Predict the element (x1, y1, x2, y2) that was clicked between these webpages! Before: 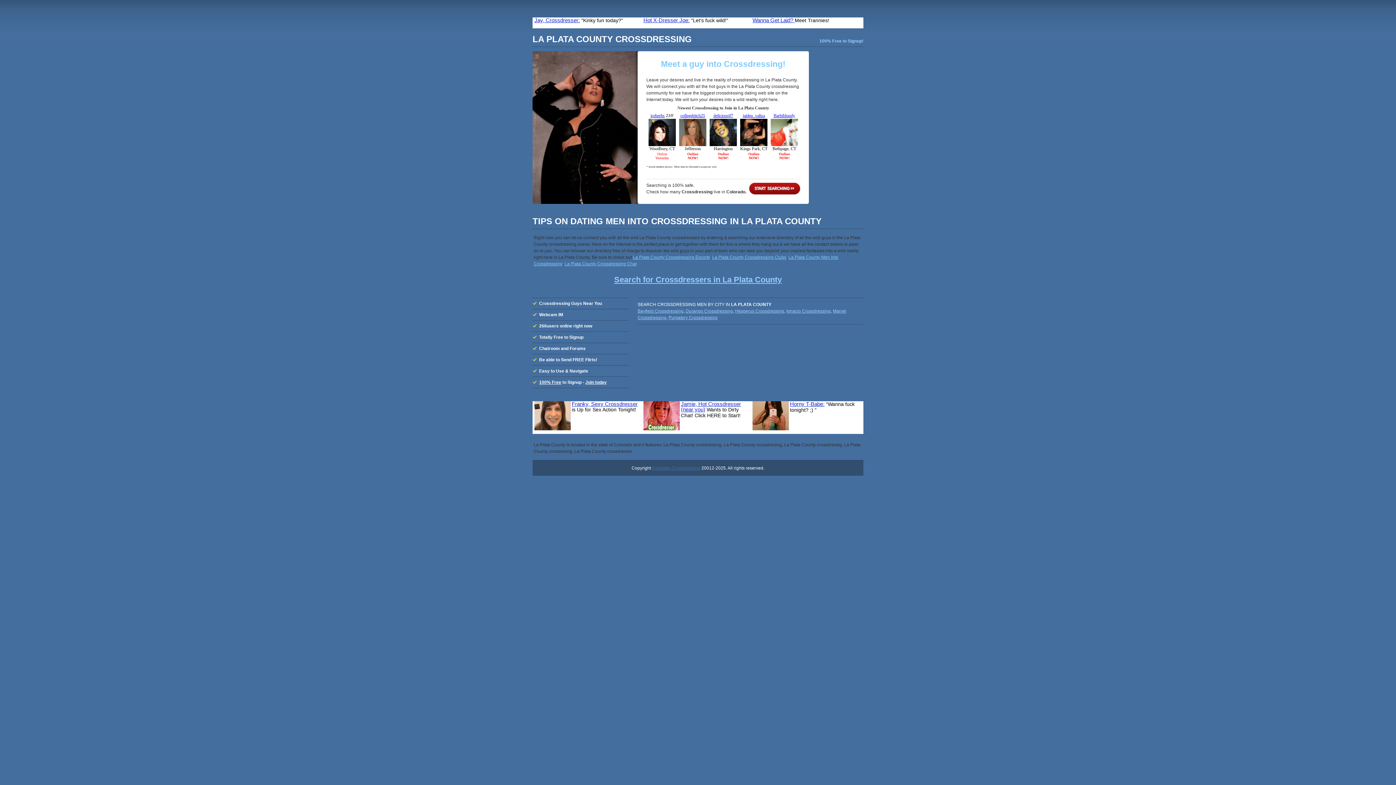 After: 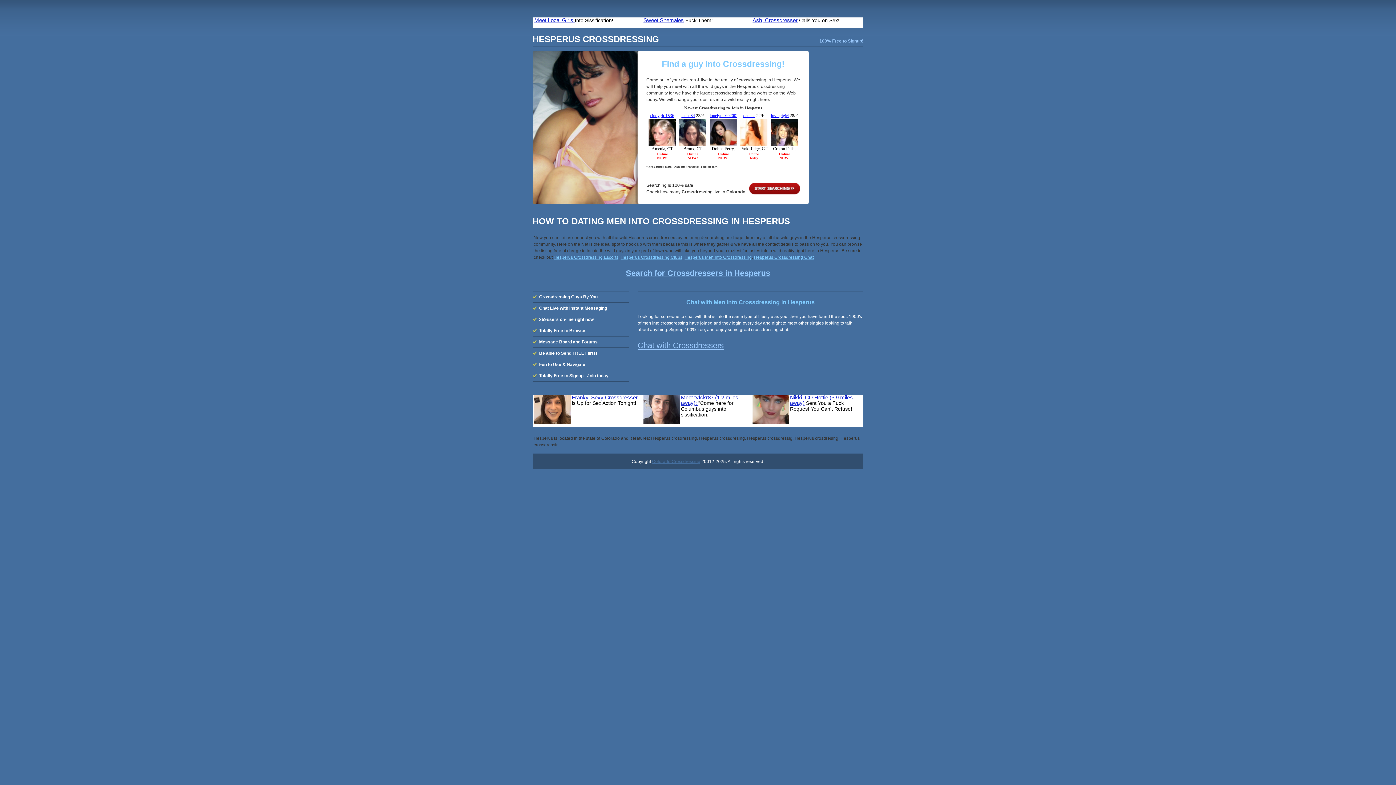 Action: bbox: (735, 308, 784, 313) label: Hesperus Crossdressing